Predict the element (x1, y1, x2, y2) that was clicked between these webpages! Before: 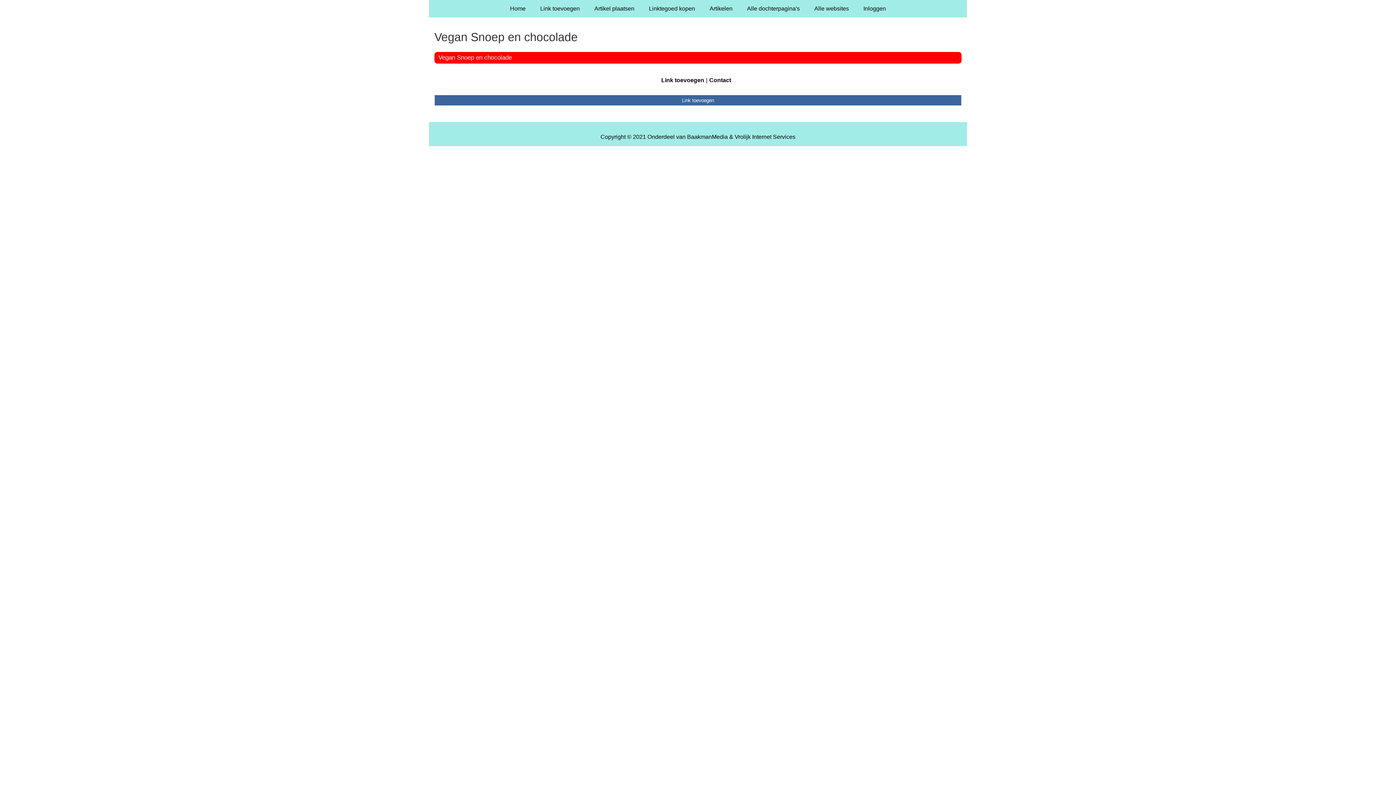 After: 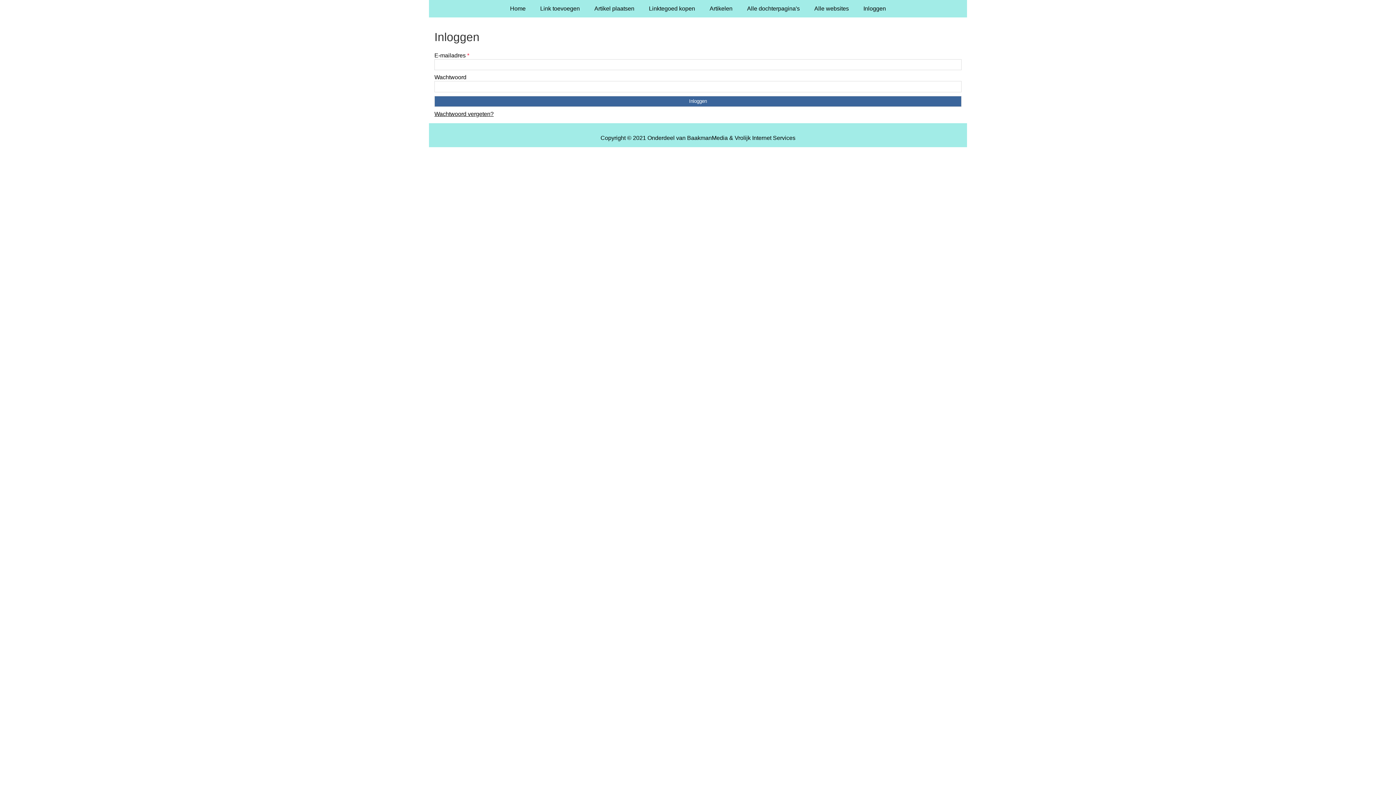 Action: label: Inloggen bbox: (856, 0, 893, 17)